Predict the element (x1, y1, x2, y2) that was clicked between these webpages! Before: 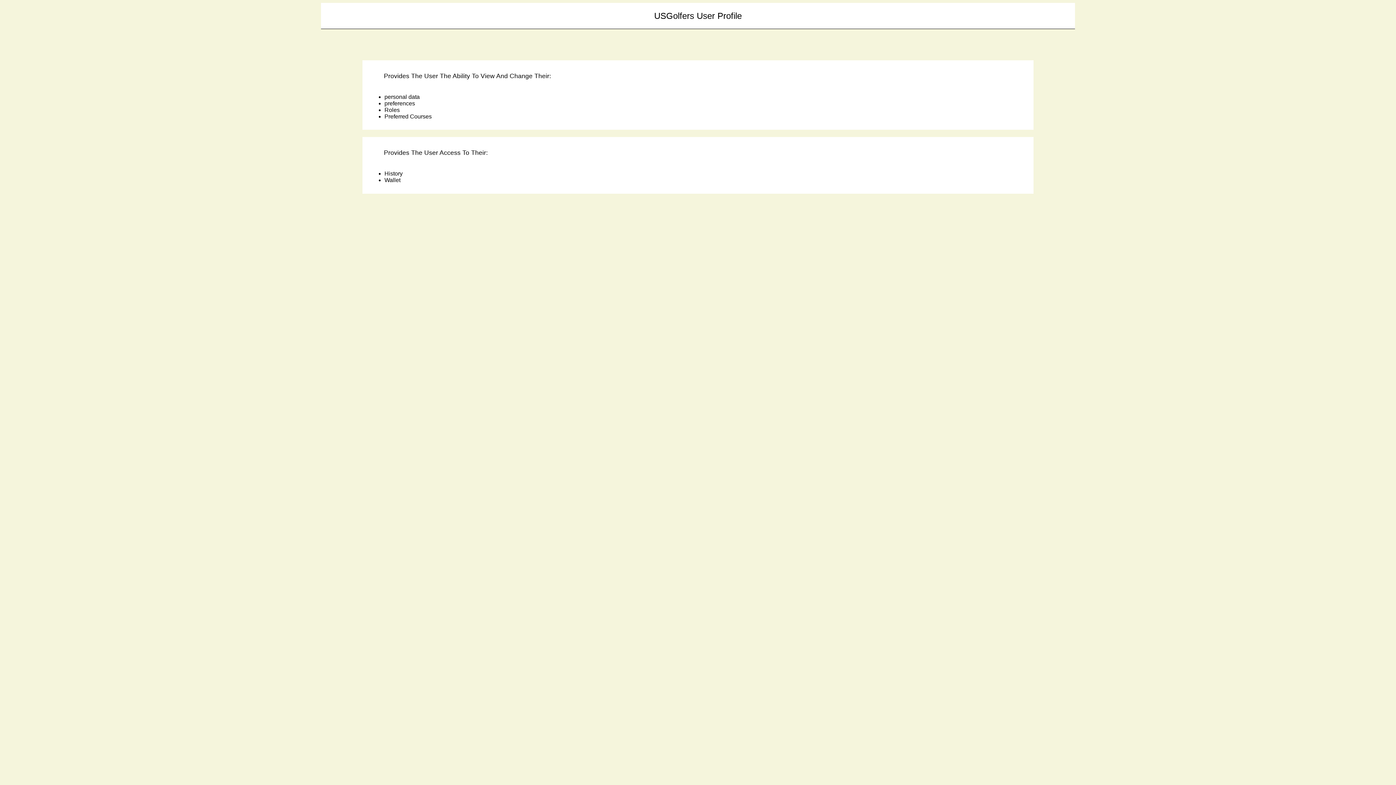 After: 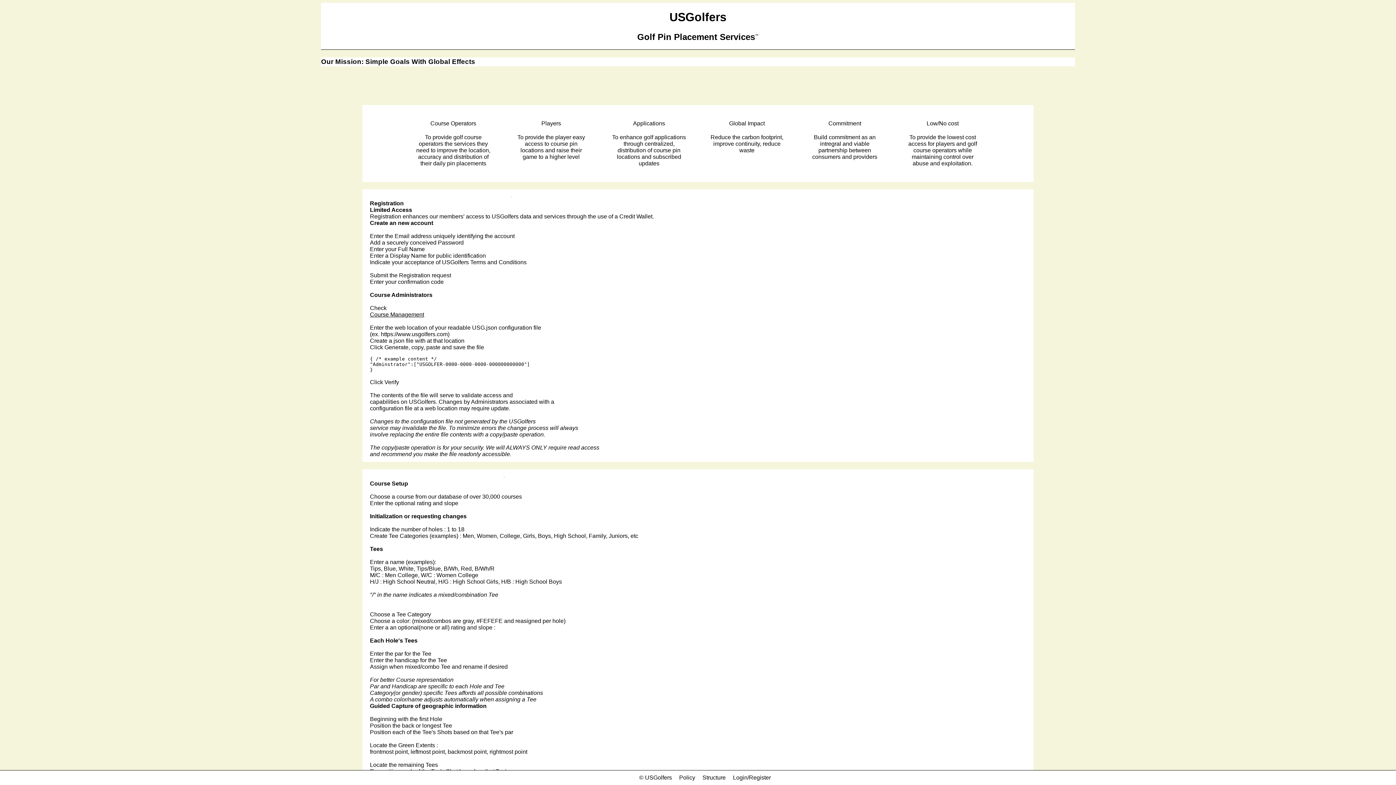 Action: label: USGolfers User Profile bbox: (321, 2, 1075, 28)